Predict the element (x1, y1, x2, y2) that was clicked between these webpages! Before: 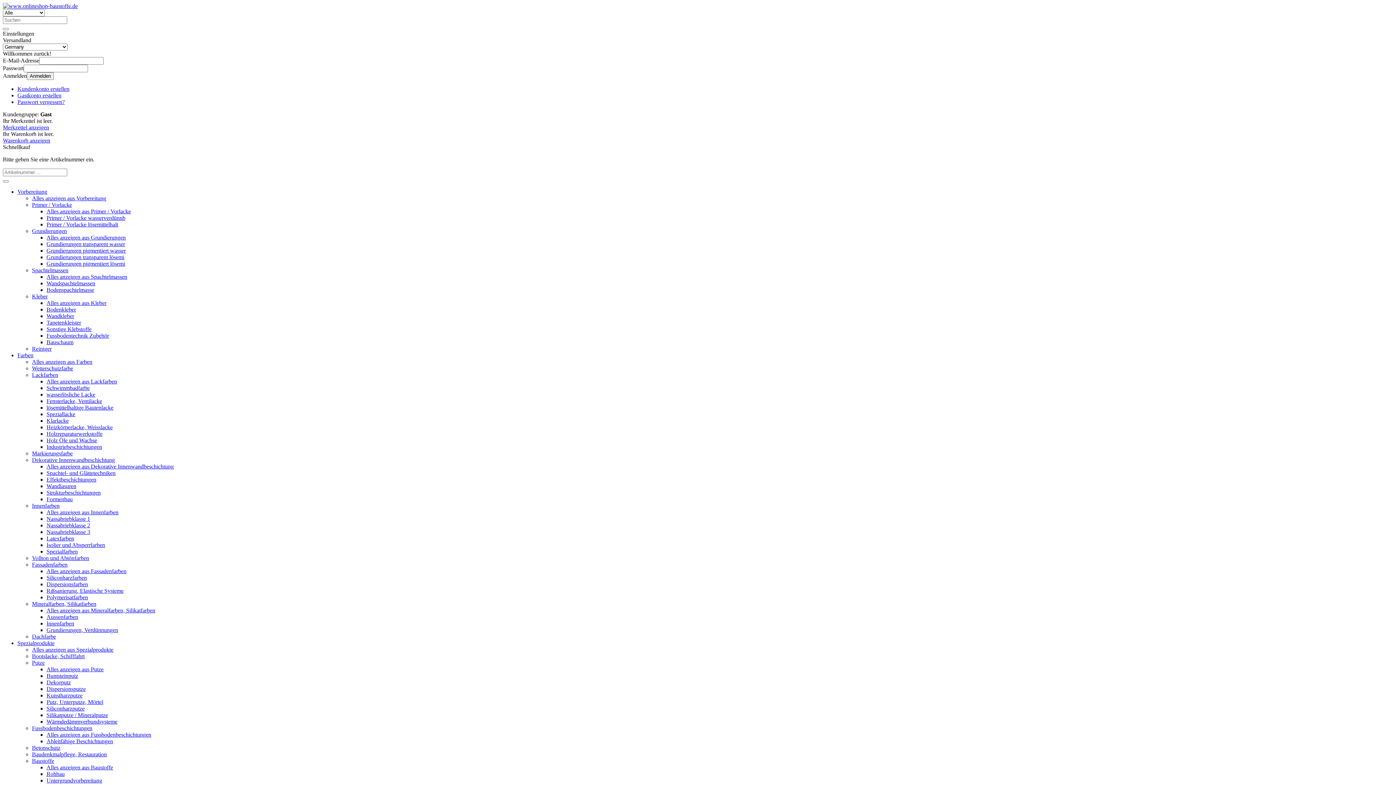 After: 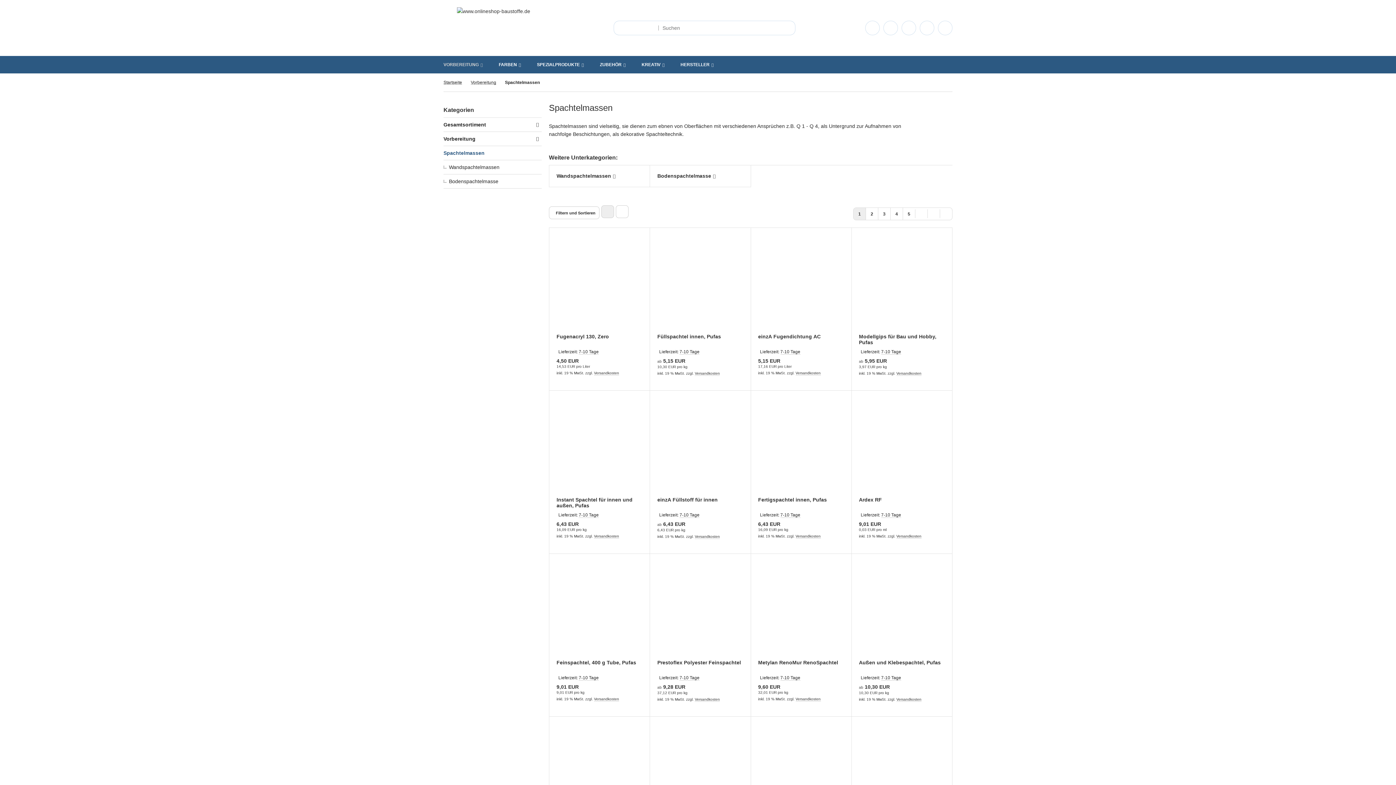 Action: bbox: (32, 267, 68, 273) label: Spachtelmassen